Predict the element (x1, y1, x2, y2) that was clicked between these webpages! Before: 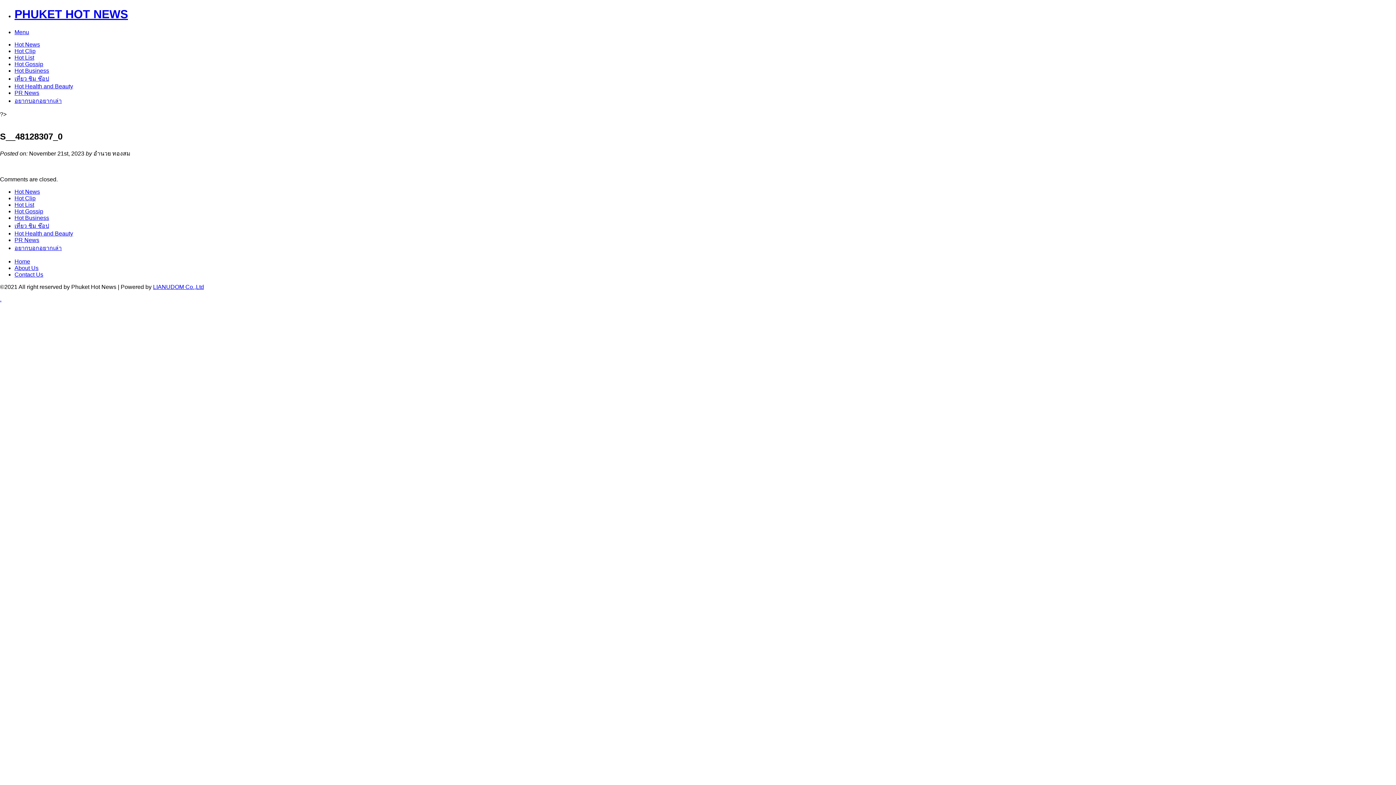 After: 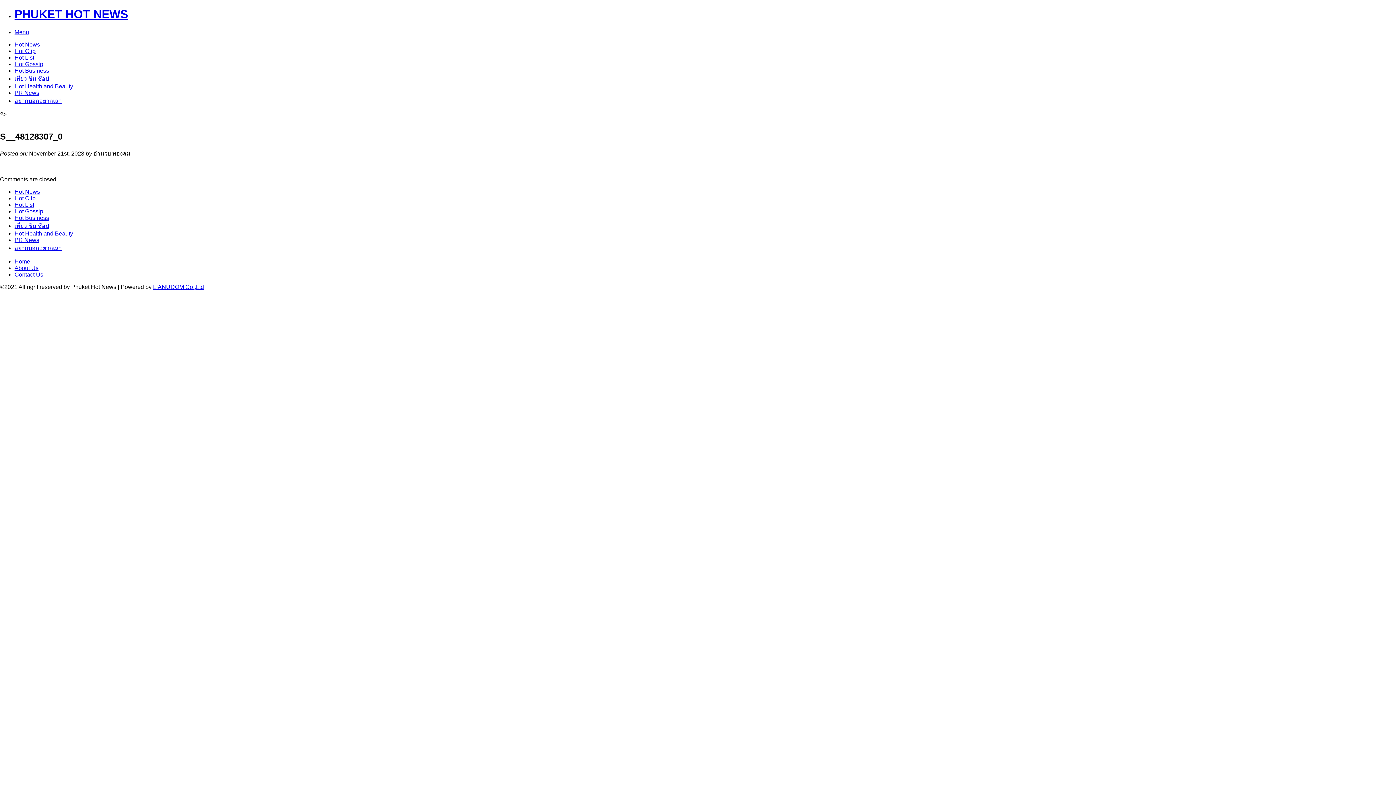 Action: bbox: (14, 7, 128, 20) label: PHUKET HOT NEWS